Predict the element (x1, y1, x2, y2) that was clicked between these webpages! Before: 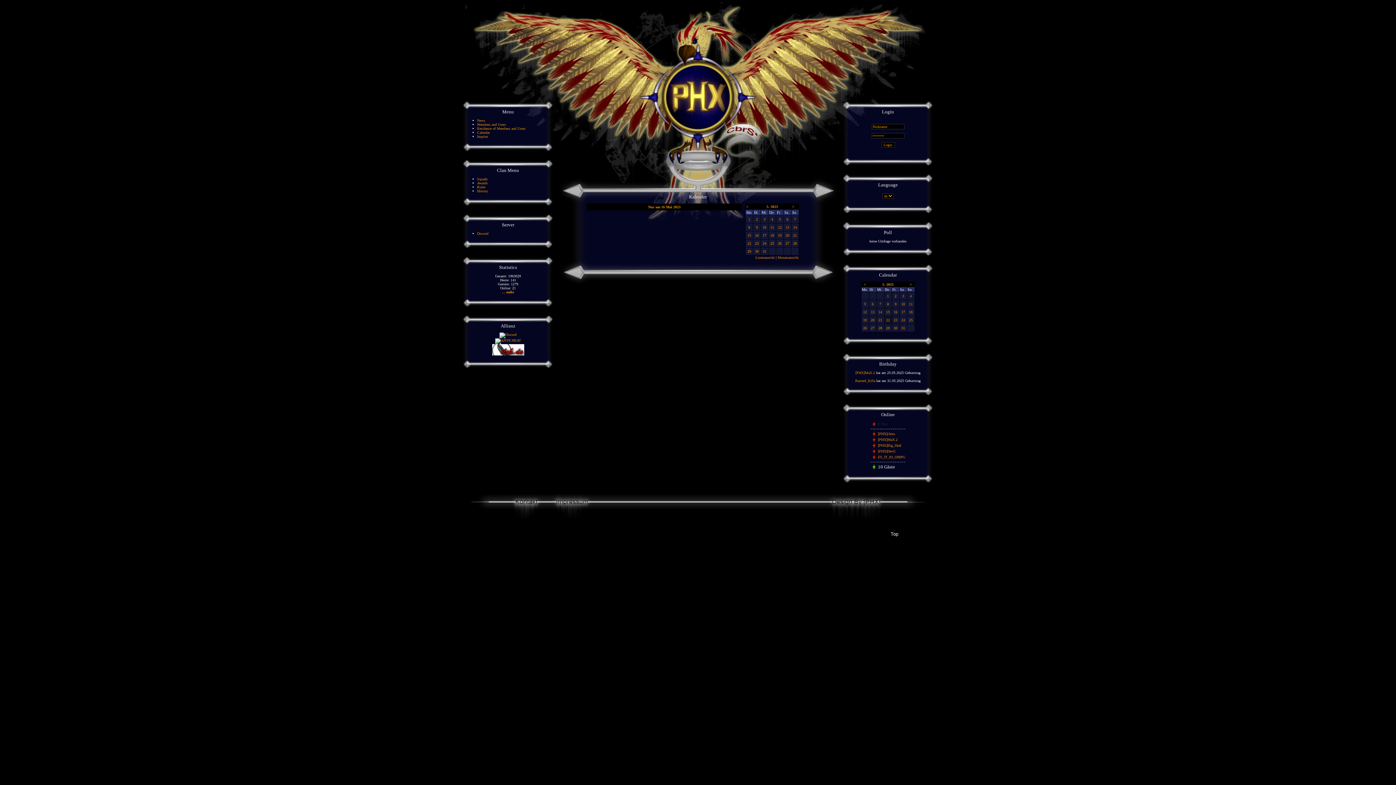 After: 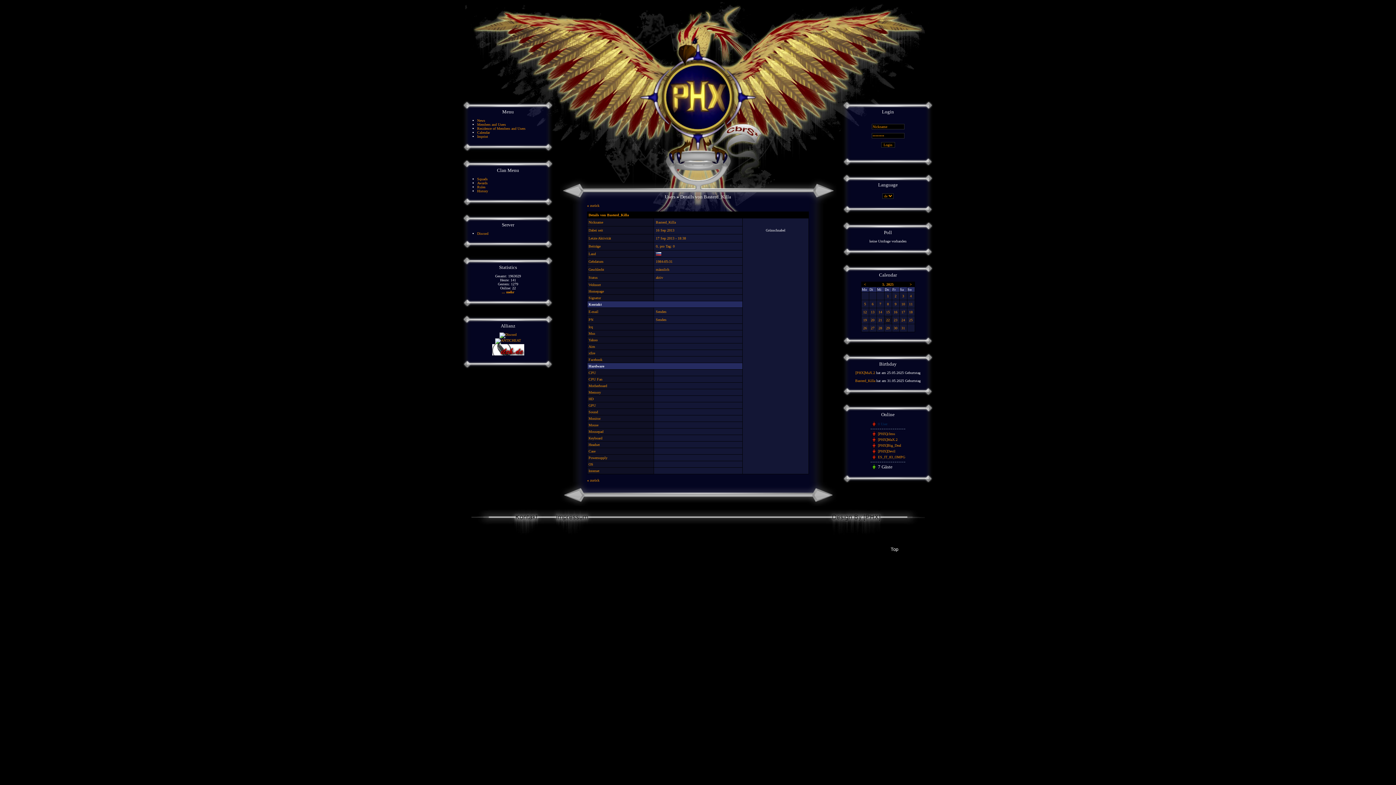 Action: label: Basterd_Killa bbox: (855, 378, 875, 382)